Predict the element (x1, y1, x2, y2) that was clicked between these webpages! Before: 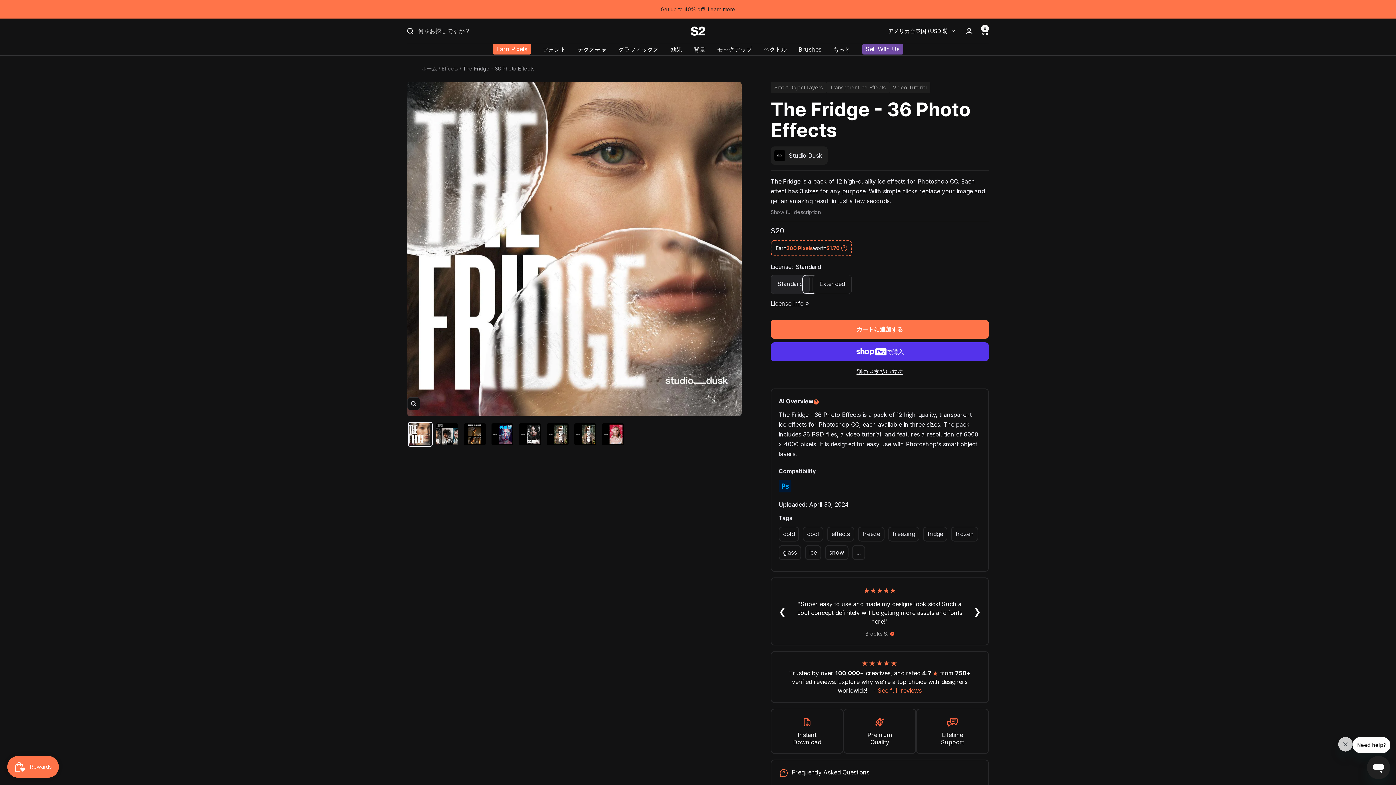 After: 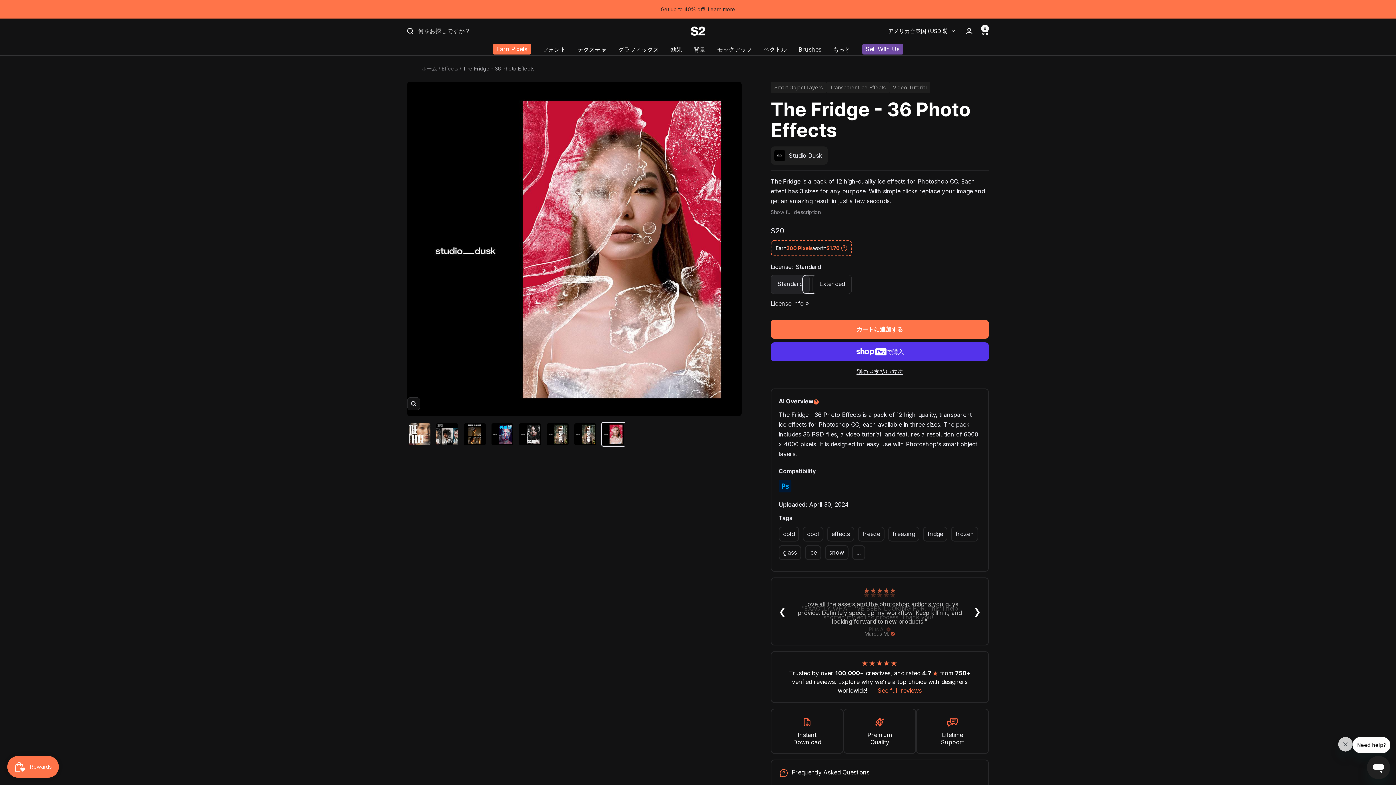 Action: bbox: (600, 422, 625, 446)